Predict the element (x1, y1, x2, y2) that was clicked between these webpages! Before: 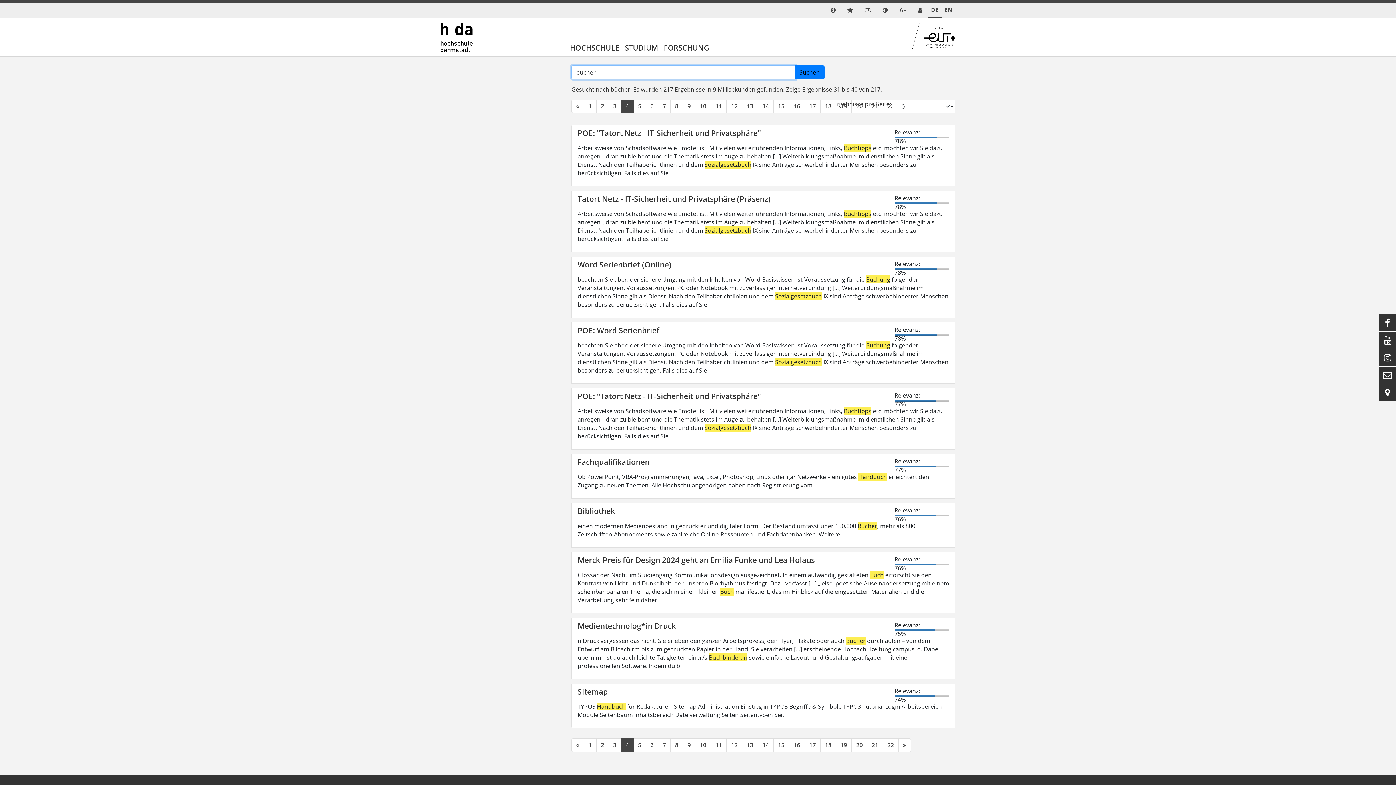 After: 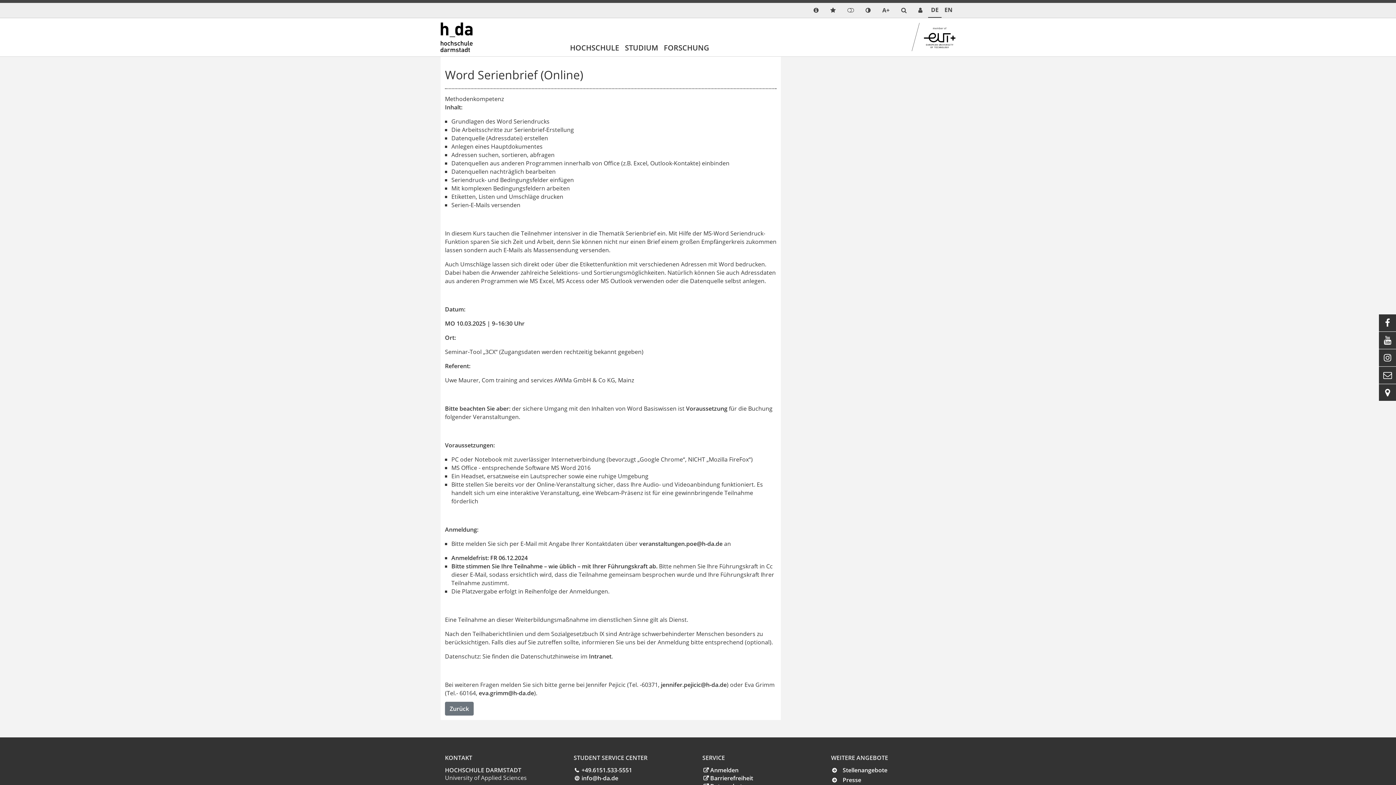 Action: bbox: (577, 259, 671, 269) label: Word Serienbrief (Online)